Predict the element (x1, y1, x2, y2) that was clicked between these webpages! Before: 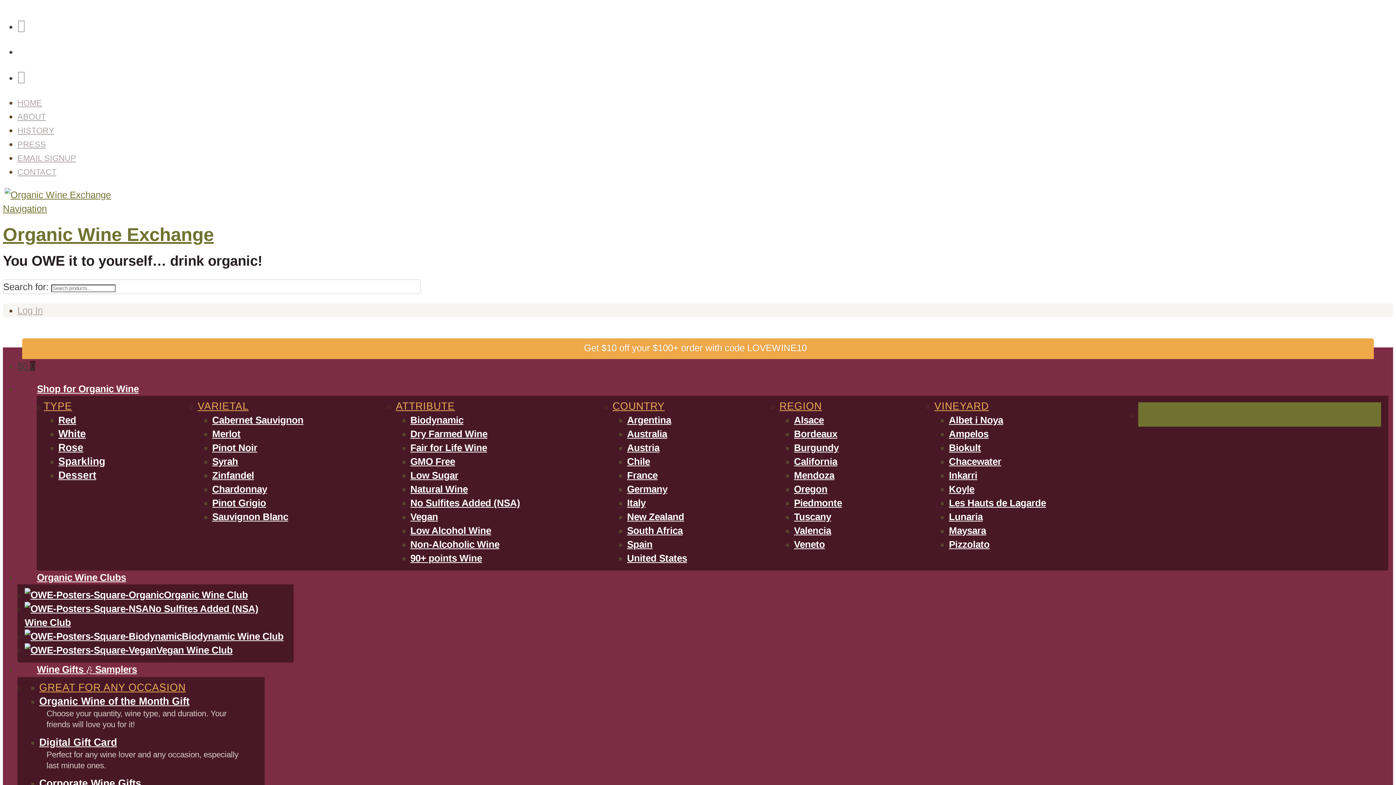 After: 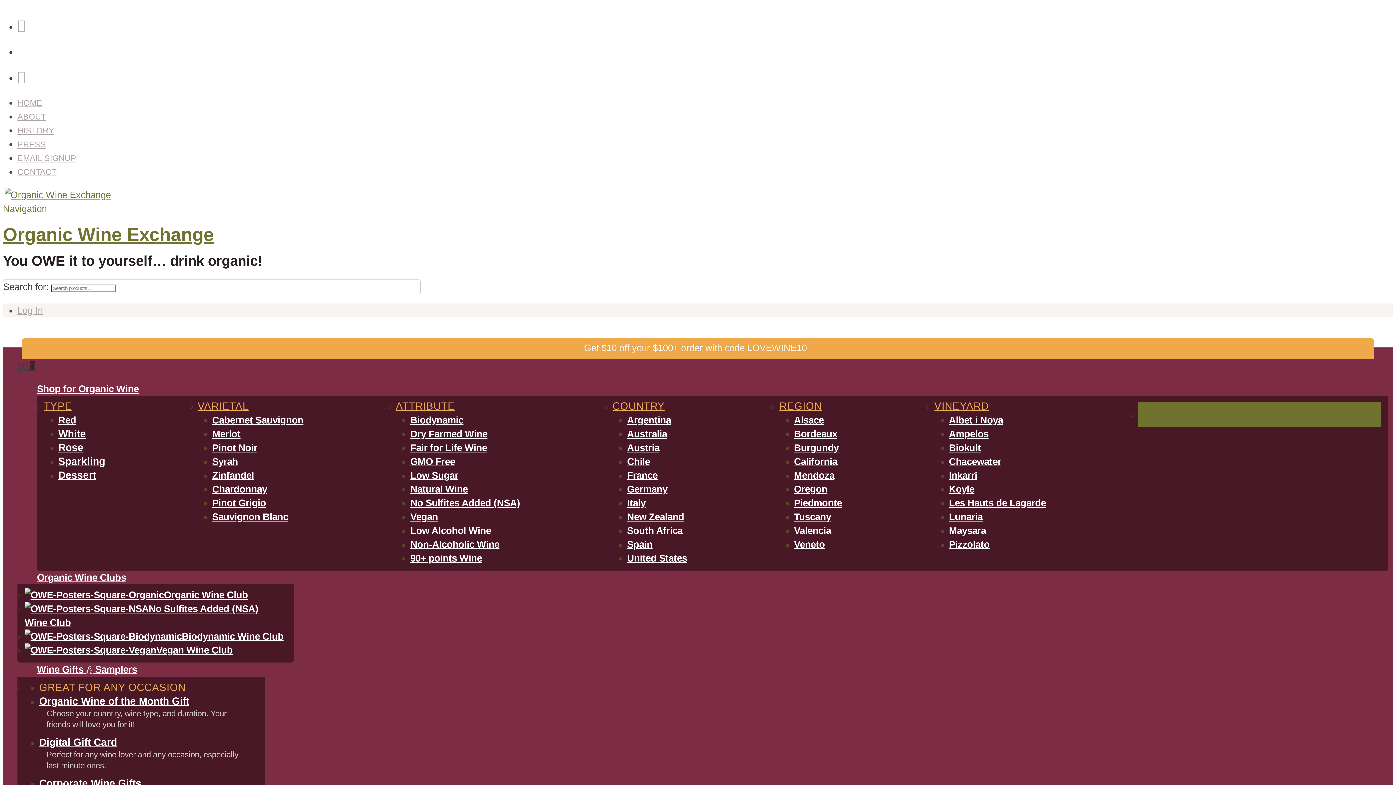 Action: bbox: (58, 414, 76, 428) label: Red